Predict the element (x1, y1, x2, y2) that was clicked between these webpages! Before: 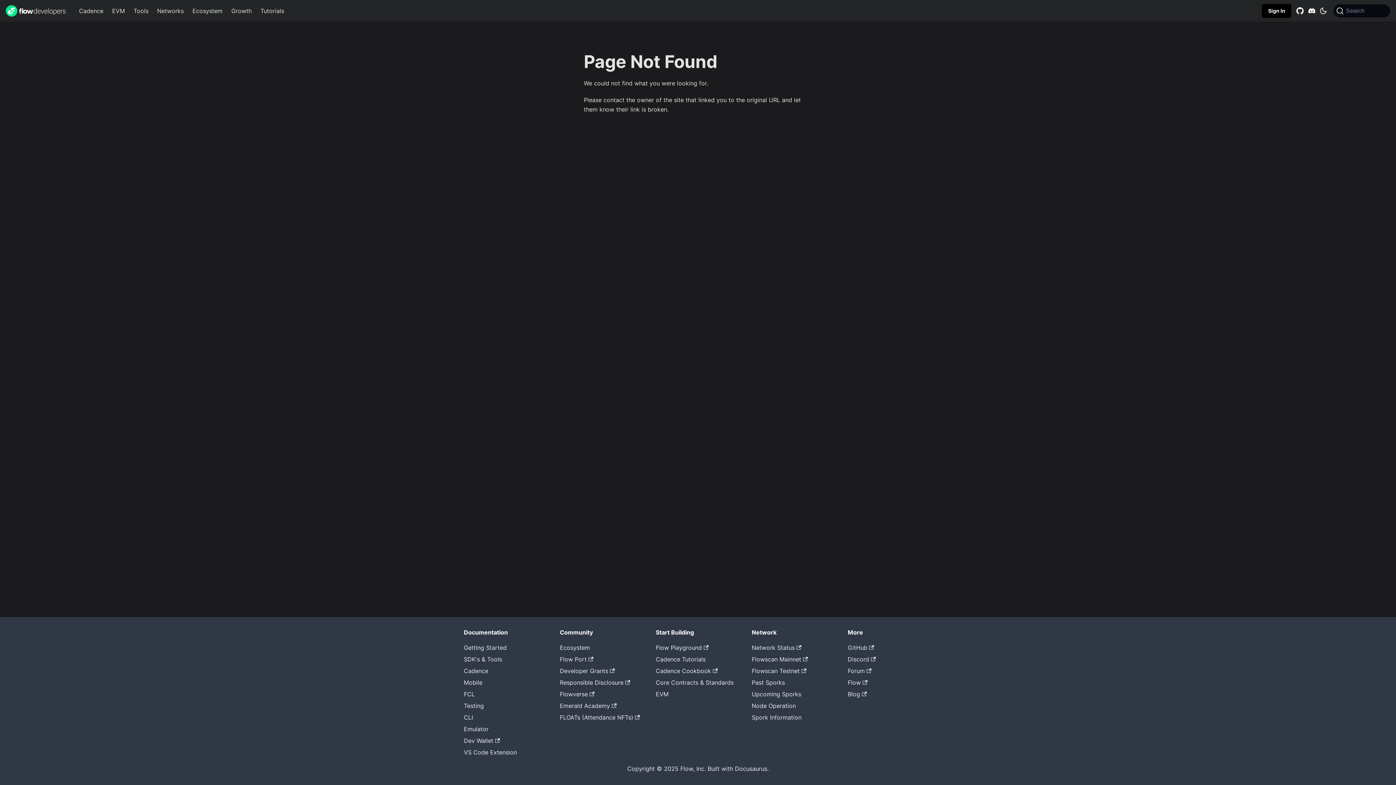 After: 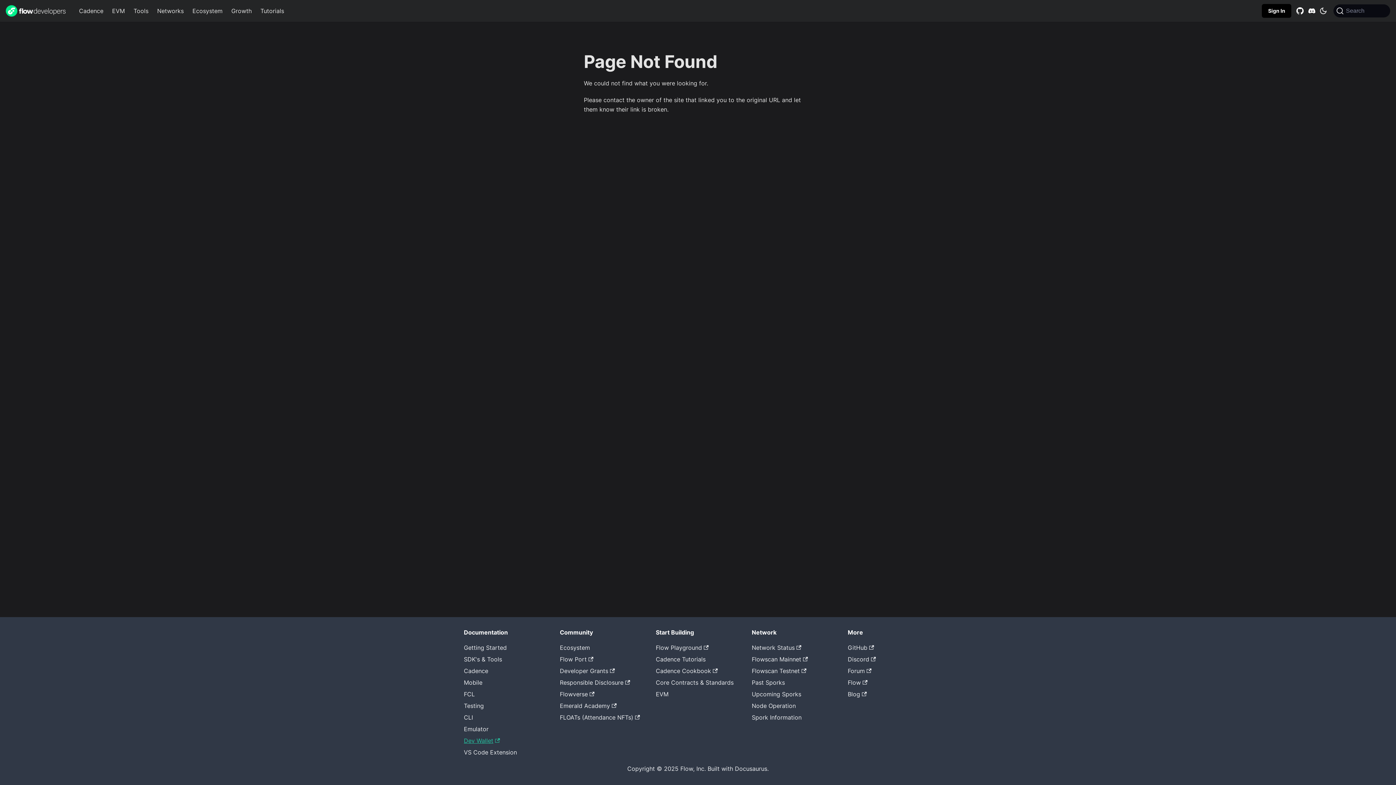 Action: bbox: (464, 737, 500, 744) label: Dev Wallet